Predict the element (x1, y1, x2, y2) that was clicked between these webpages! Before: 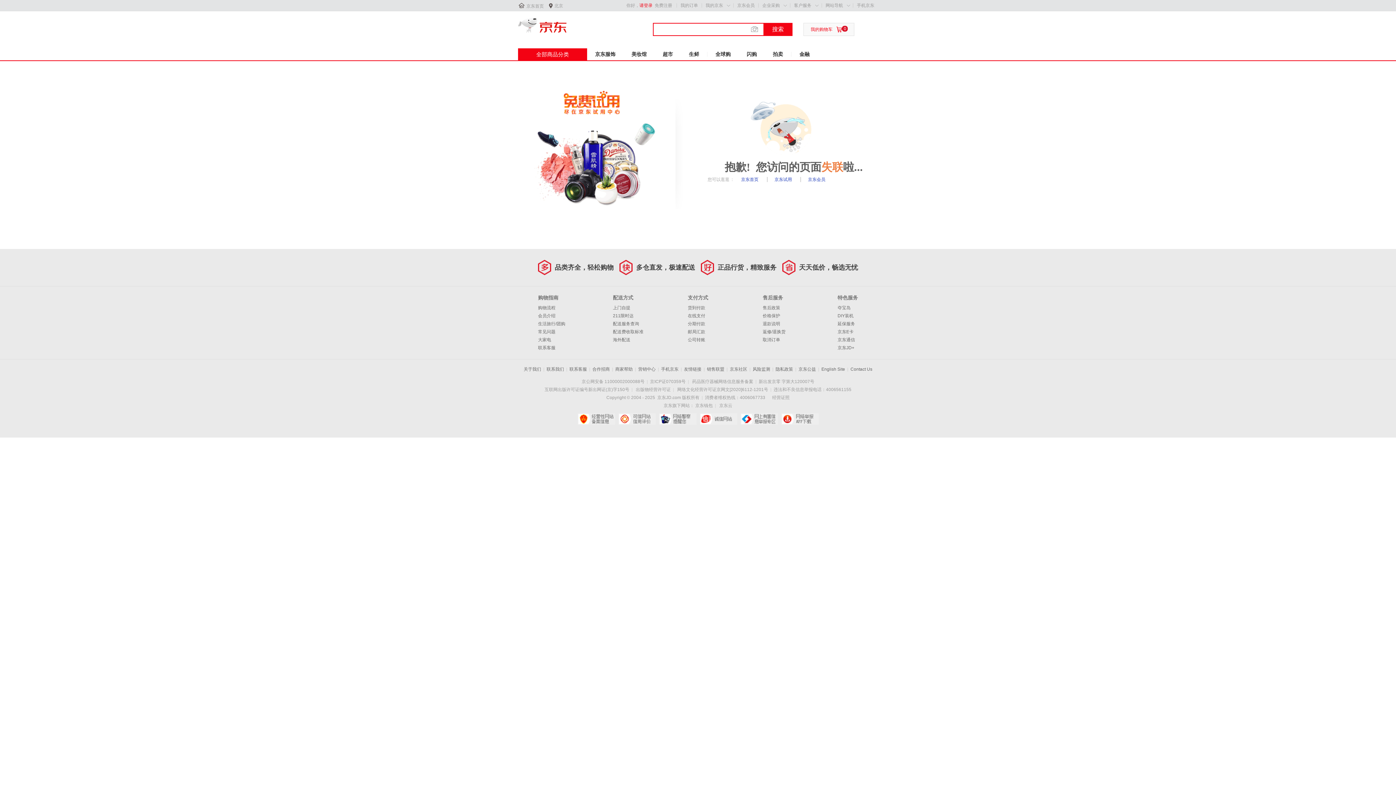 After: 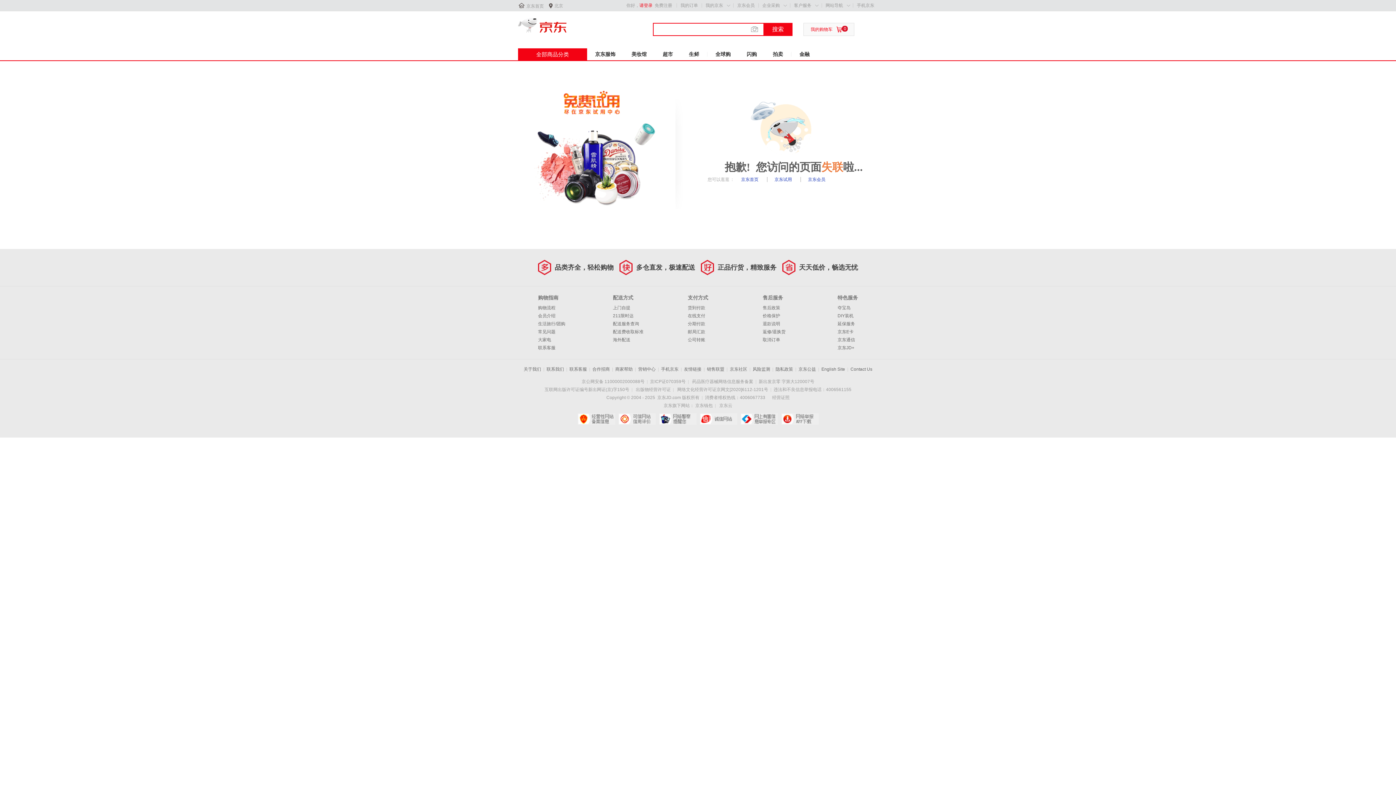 Action: label: 京东首页  bbox: (734, 177, 767, 182)